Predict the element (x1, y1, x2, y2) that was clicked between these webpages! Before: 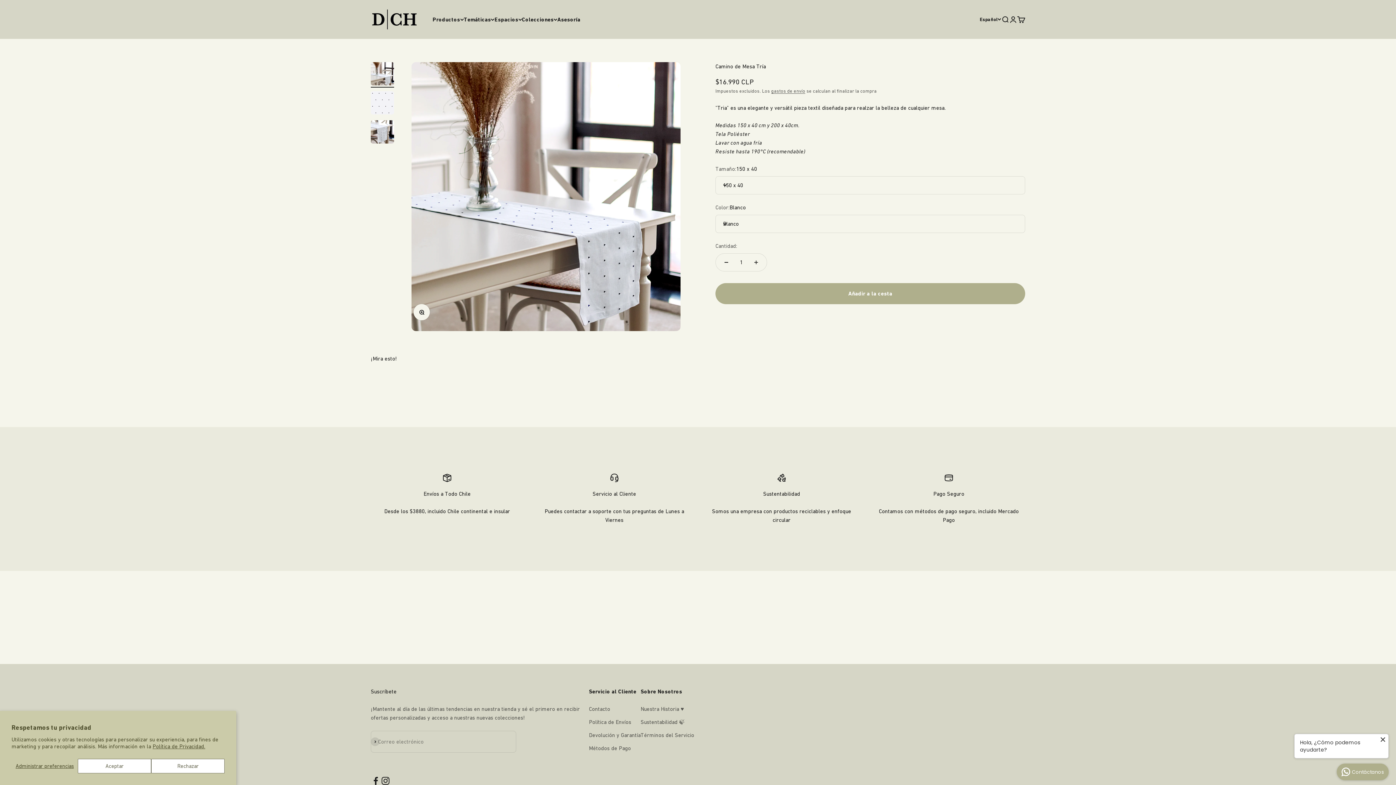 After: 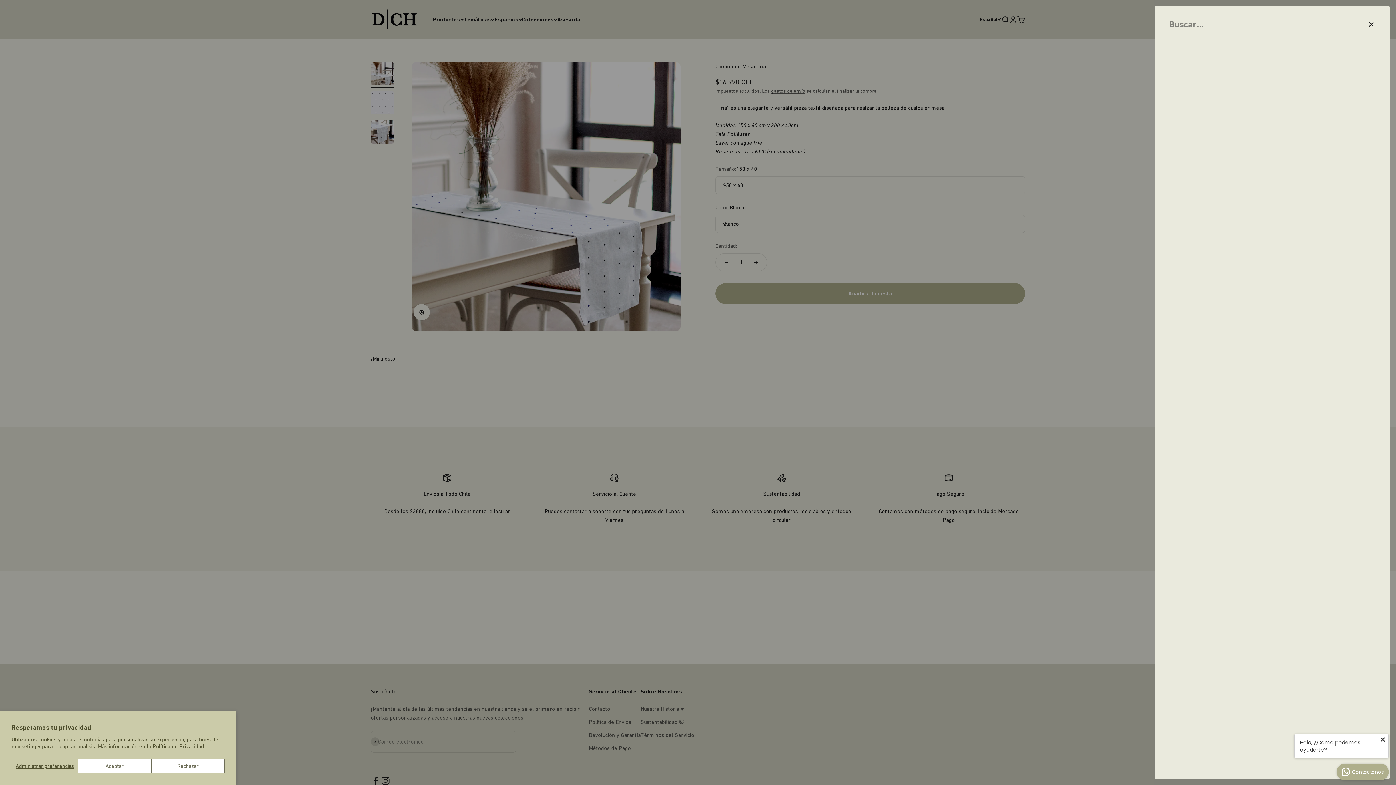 Action: label: Abrir búsqueda bbox: (1001, 15, 1009, 23)